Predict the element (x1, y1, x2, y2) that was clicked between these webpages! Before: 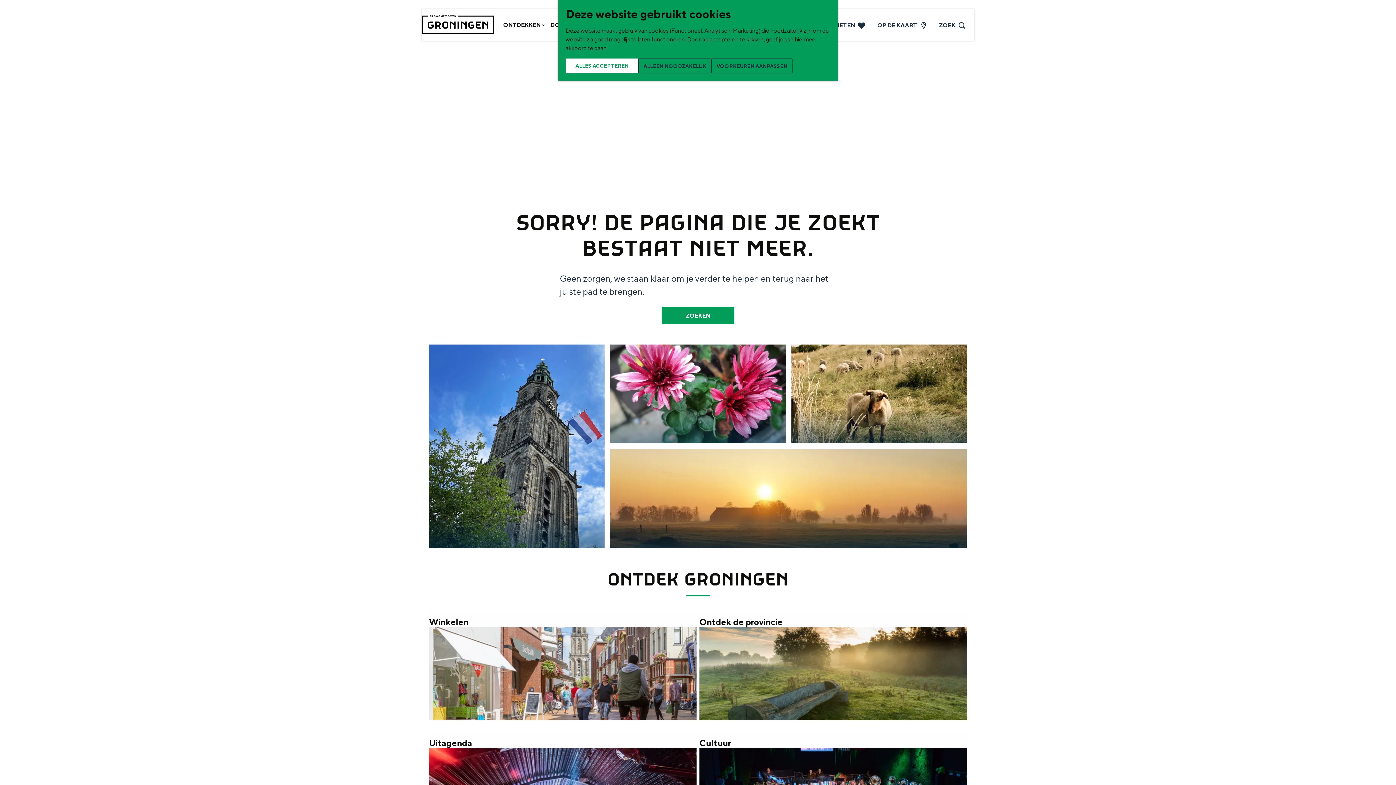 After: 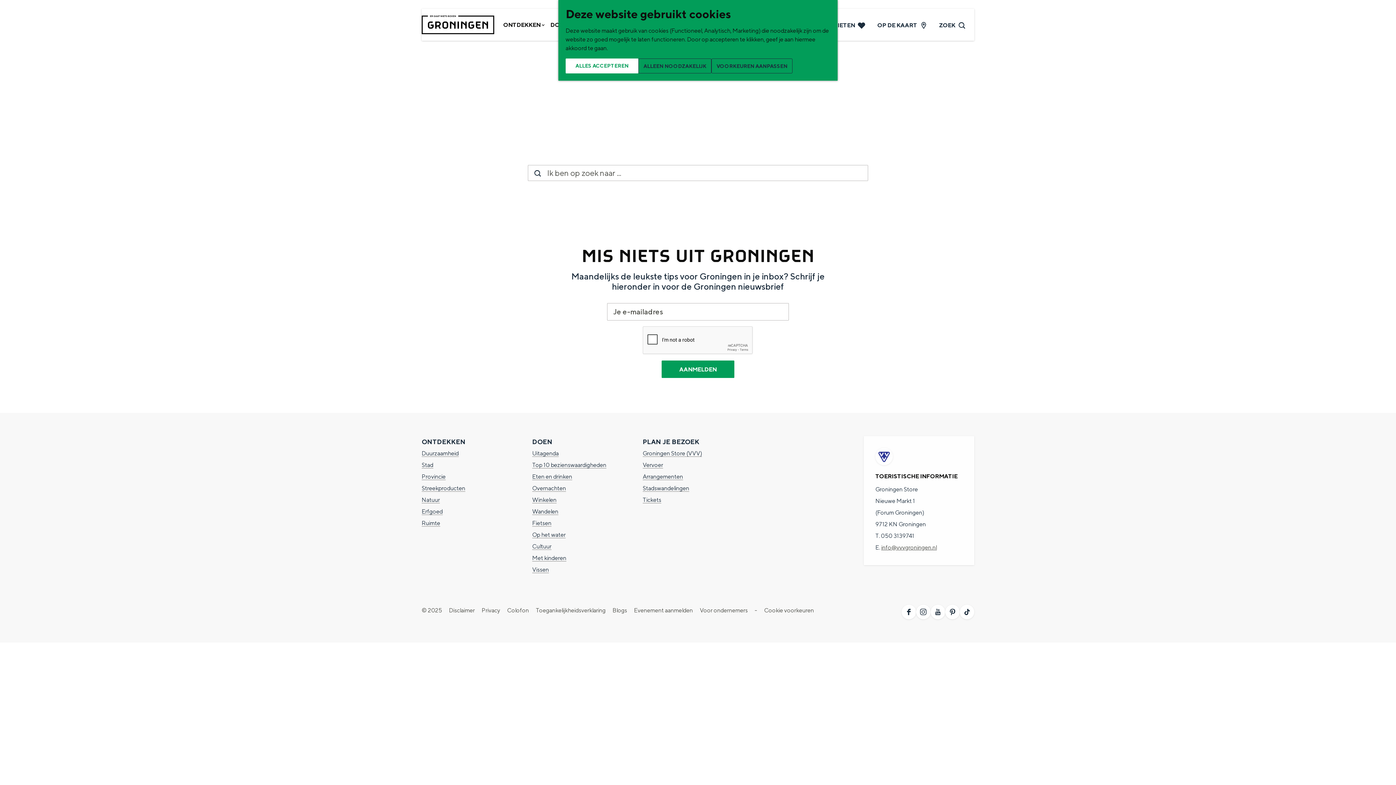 Action: bbox: (939, 17, 965, 31) label: ZOEK